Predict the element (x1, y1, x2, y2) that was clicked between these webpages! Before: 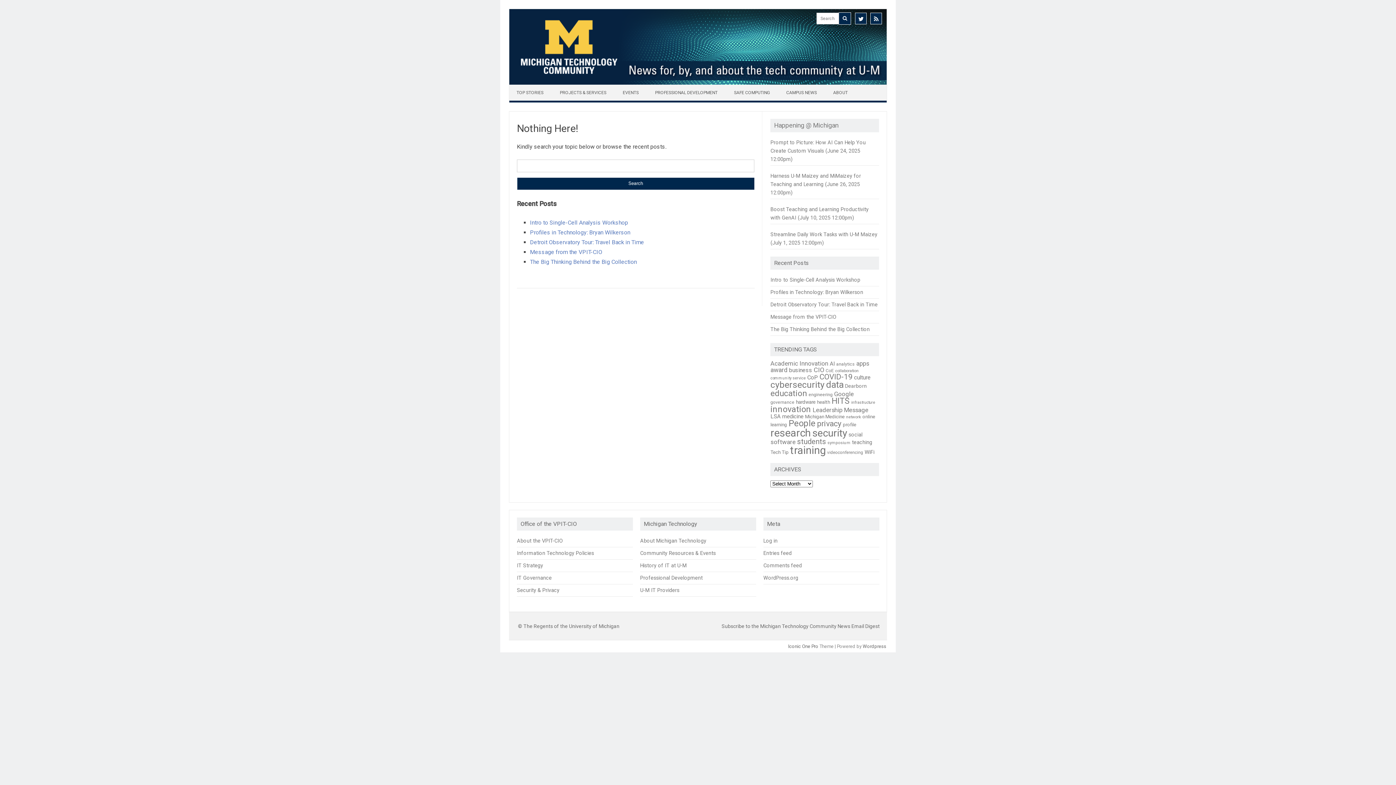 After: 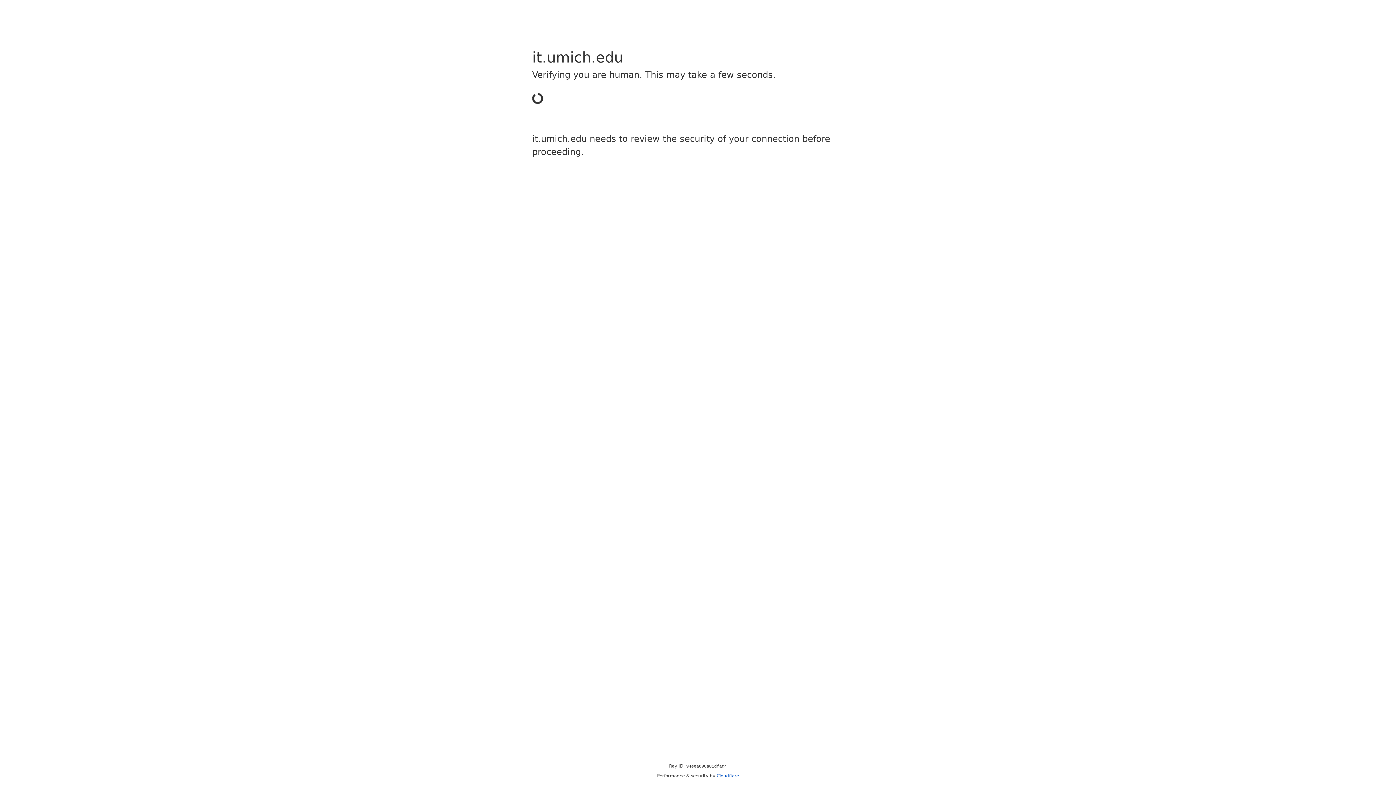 Action: label: Professional Development bbox: (640, 575, 702, 581)